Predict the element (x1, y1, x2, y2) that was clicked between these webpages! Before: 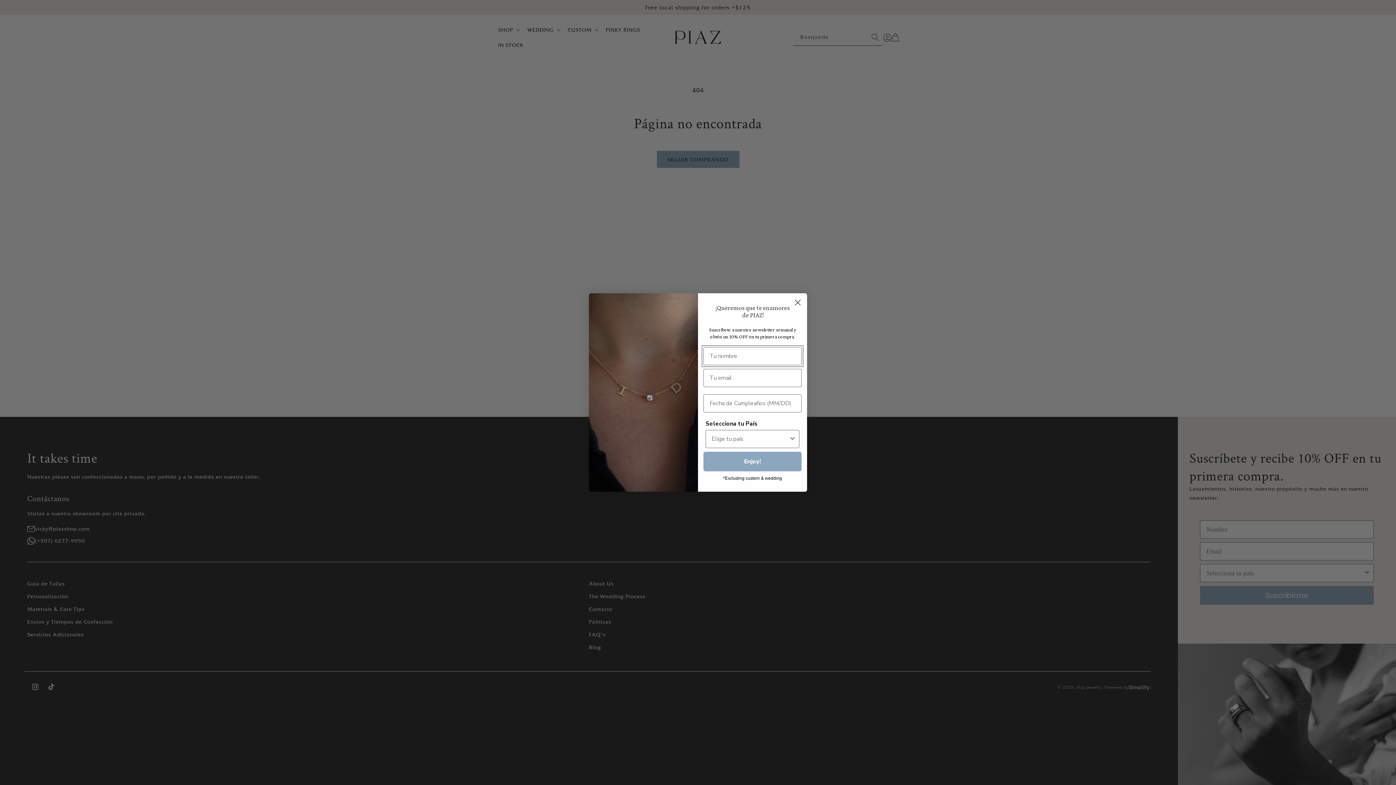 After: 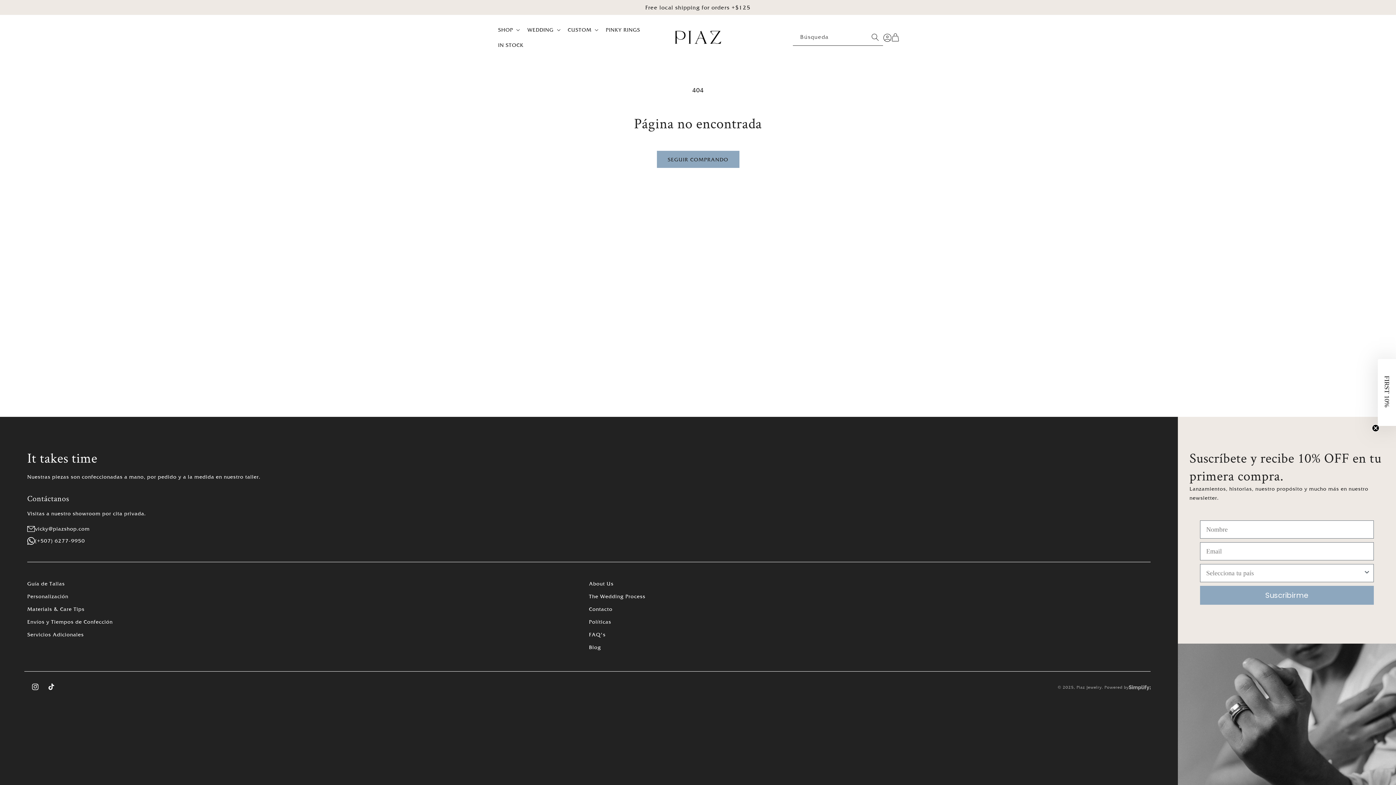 Action: bbox: (791, 296, 804, 309) label: Close dialog